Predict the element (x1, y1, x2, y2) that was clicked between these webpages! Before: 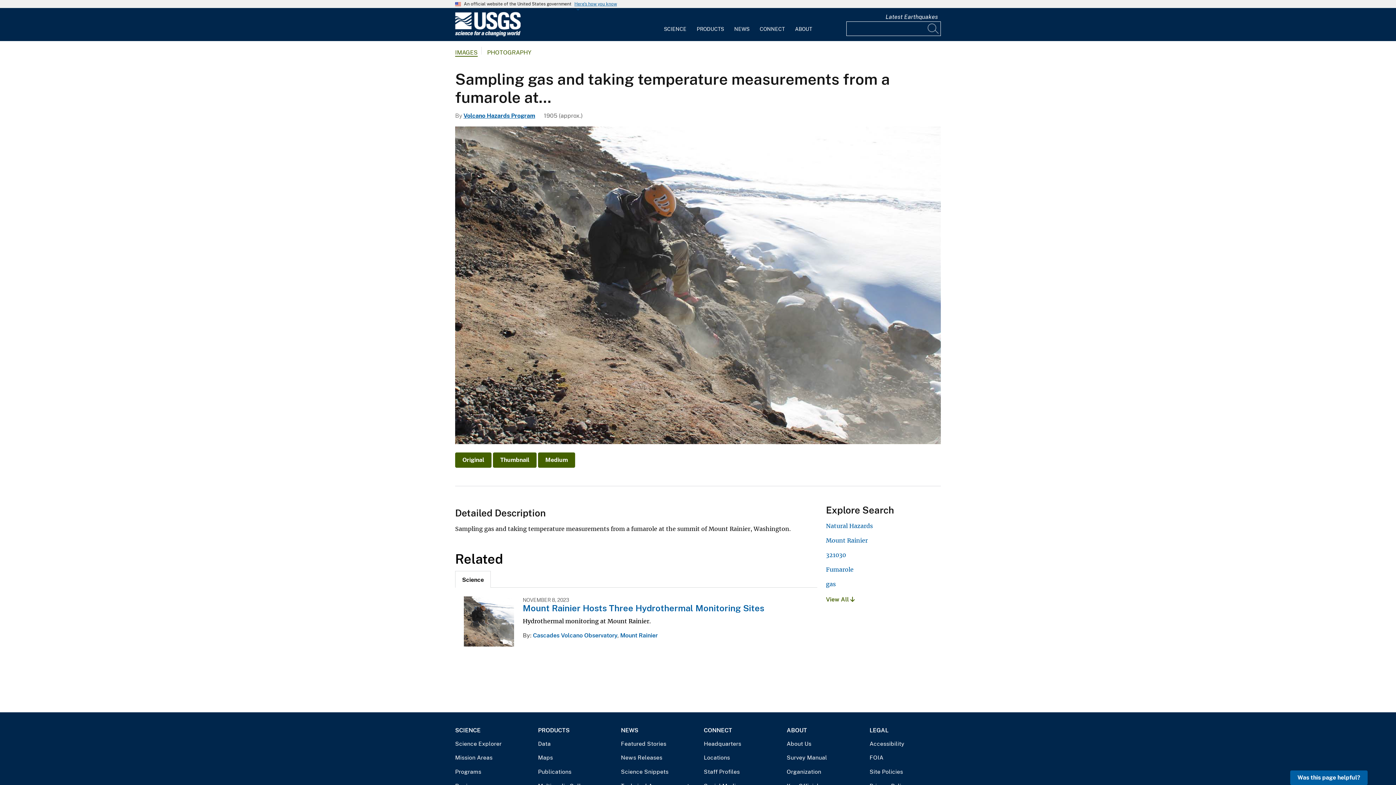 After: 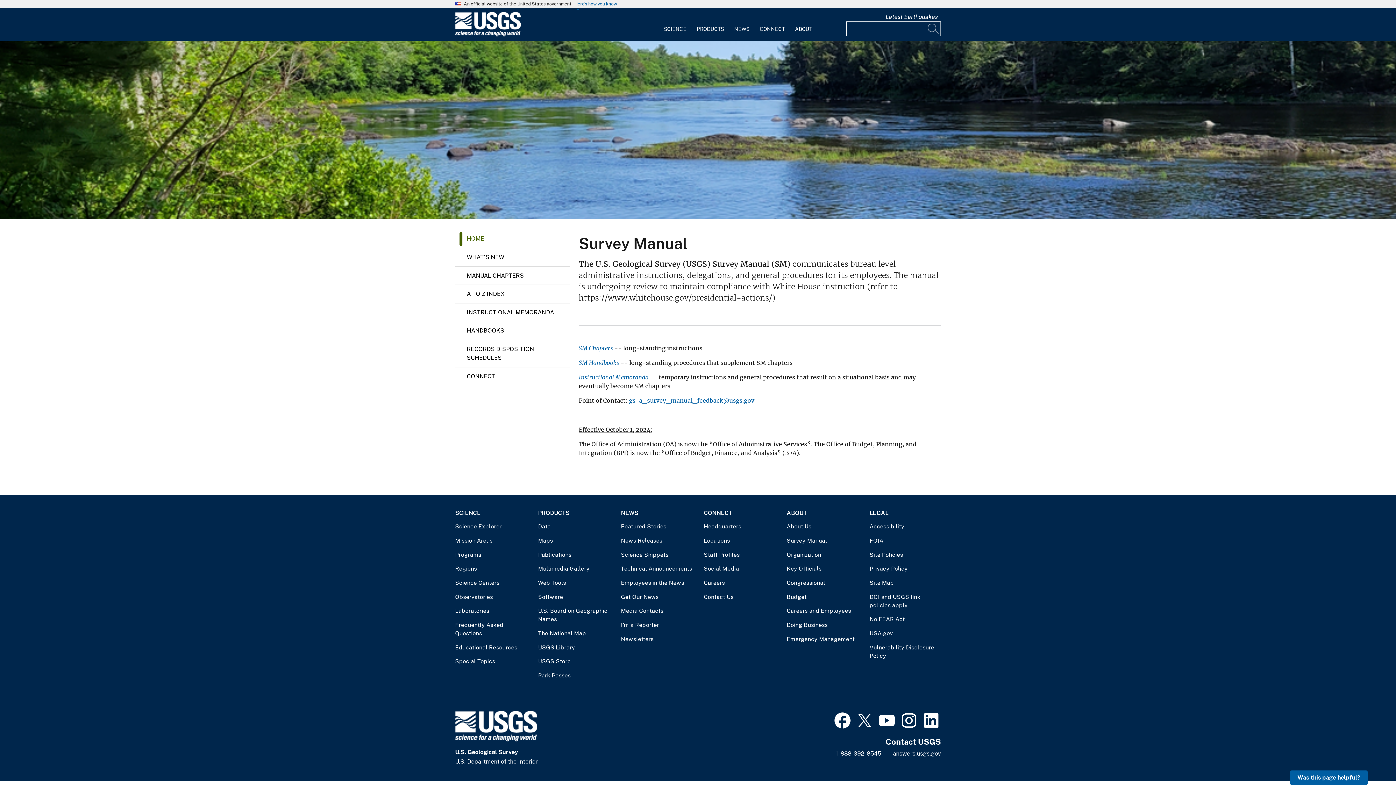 Action: label: Survey Manual bbox: (786, 753, 858, 762)